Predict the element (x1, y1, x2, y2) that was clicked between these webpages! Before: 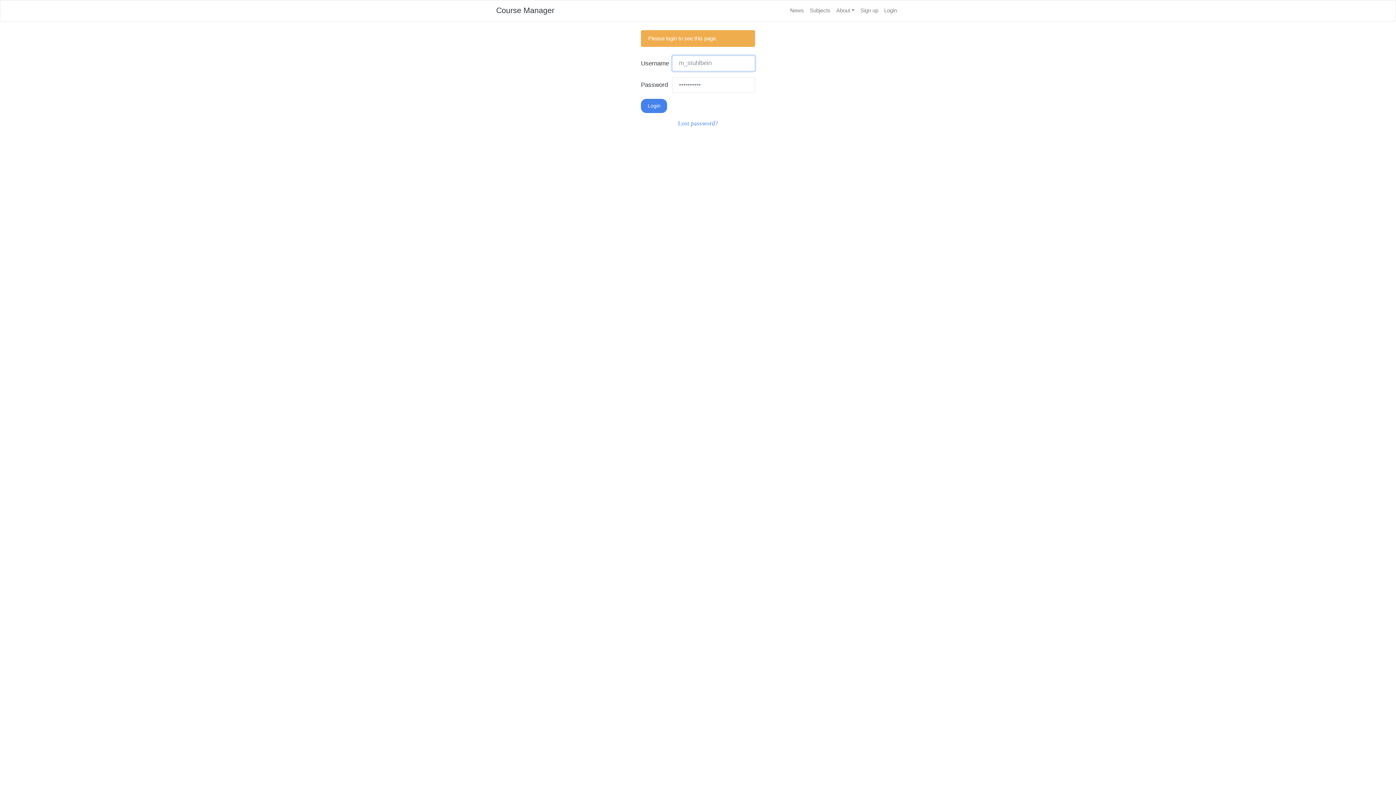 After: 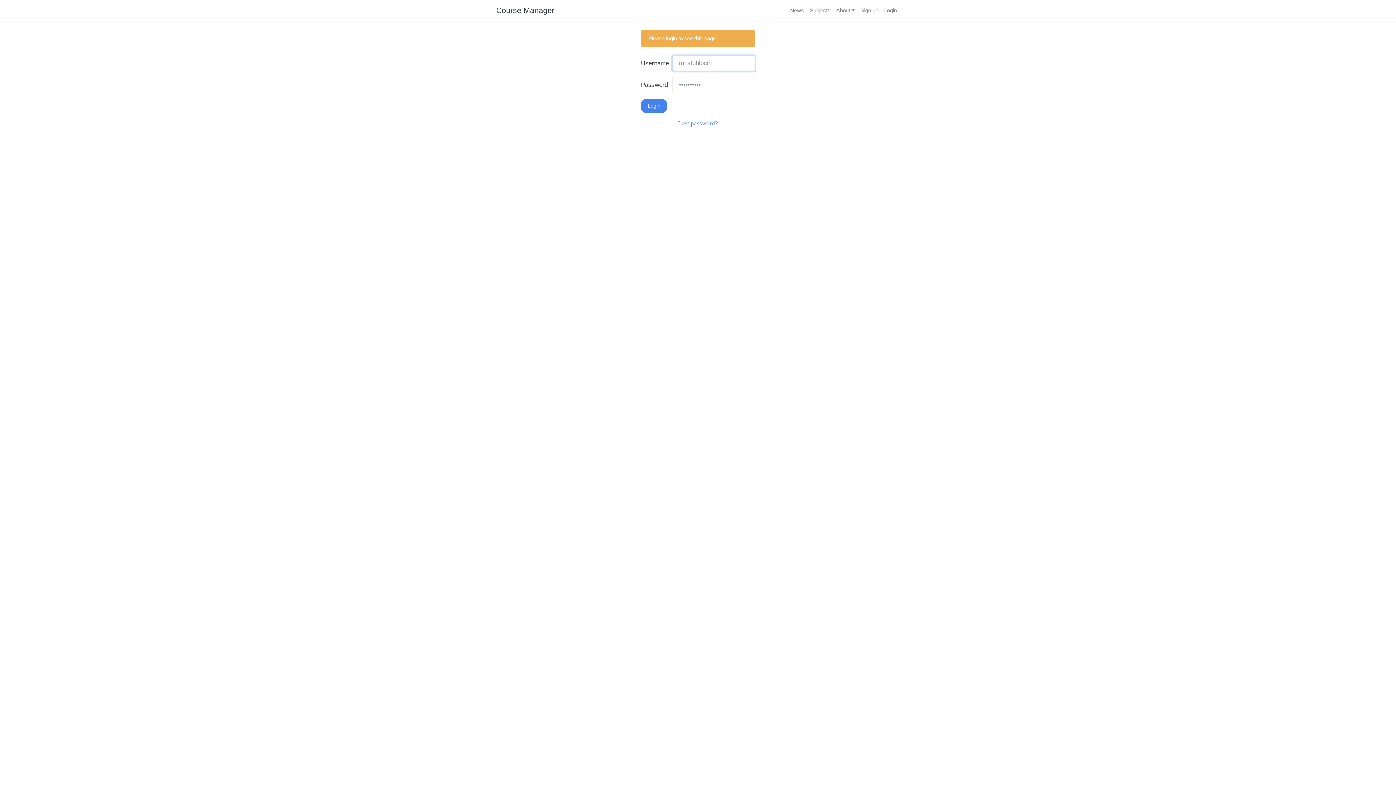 Action: bbox: (881, 3, 900, 17) label: Login